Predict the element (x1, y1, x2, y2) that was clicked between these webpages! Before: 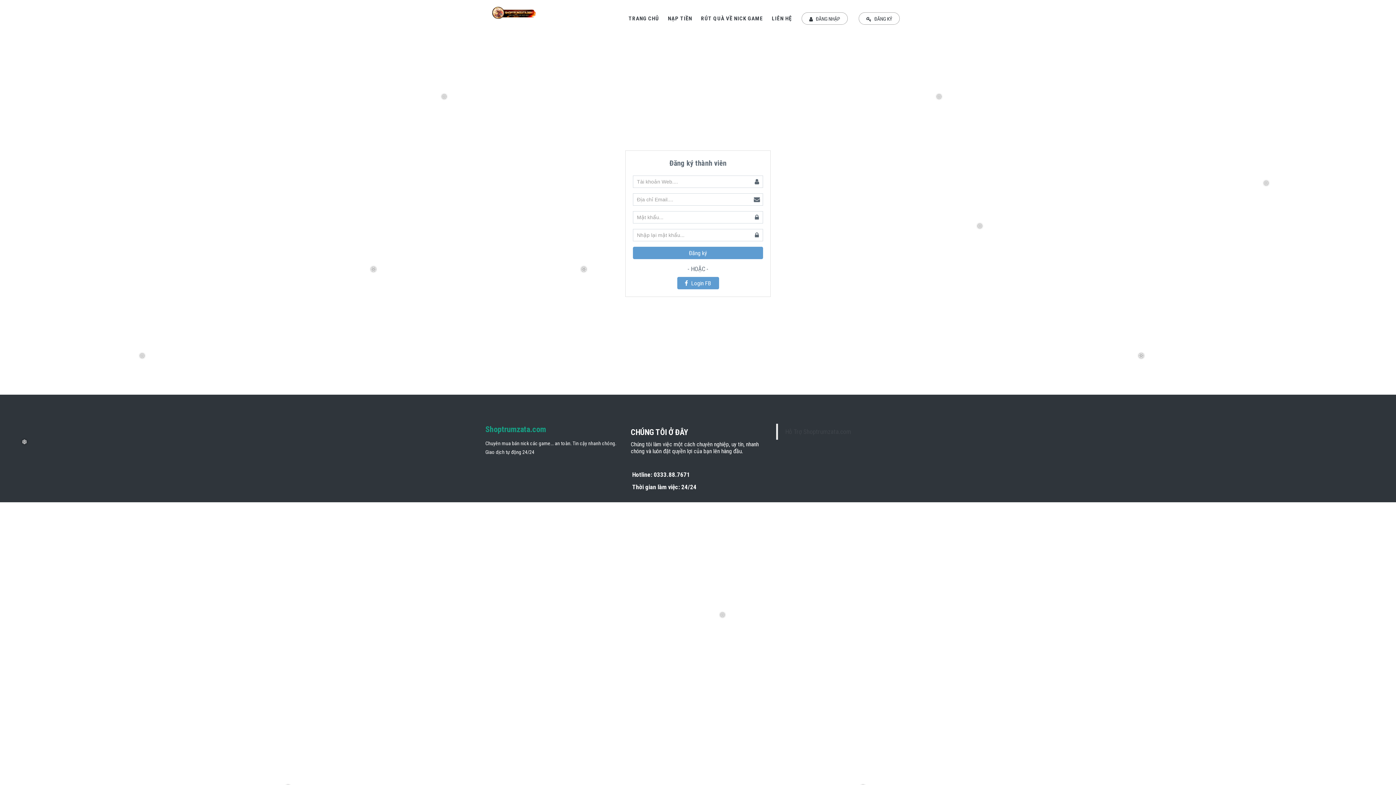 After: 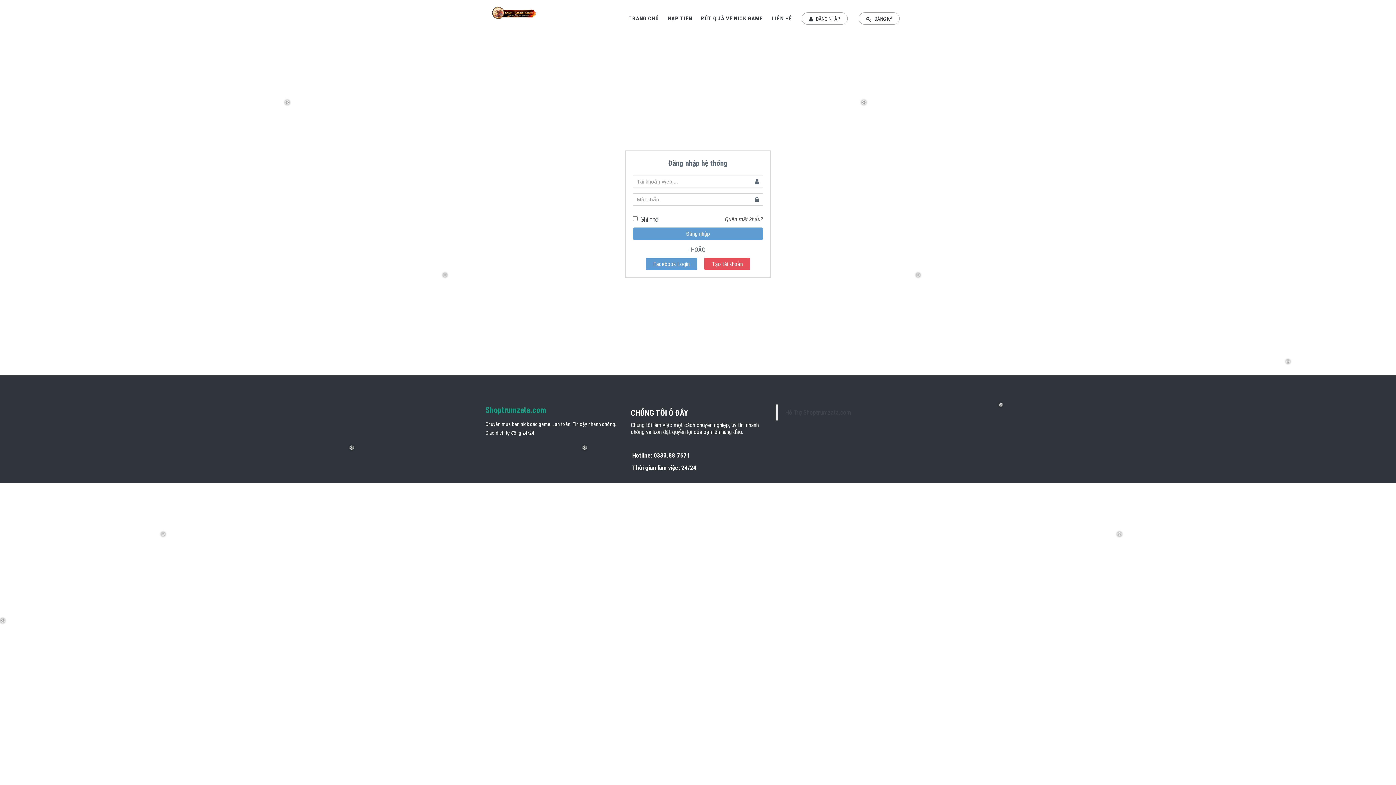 Action: bbox: (801, 12, 848, 24) label:  ĐĂNG NHẬP